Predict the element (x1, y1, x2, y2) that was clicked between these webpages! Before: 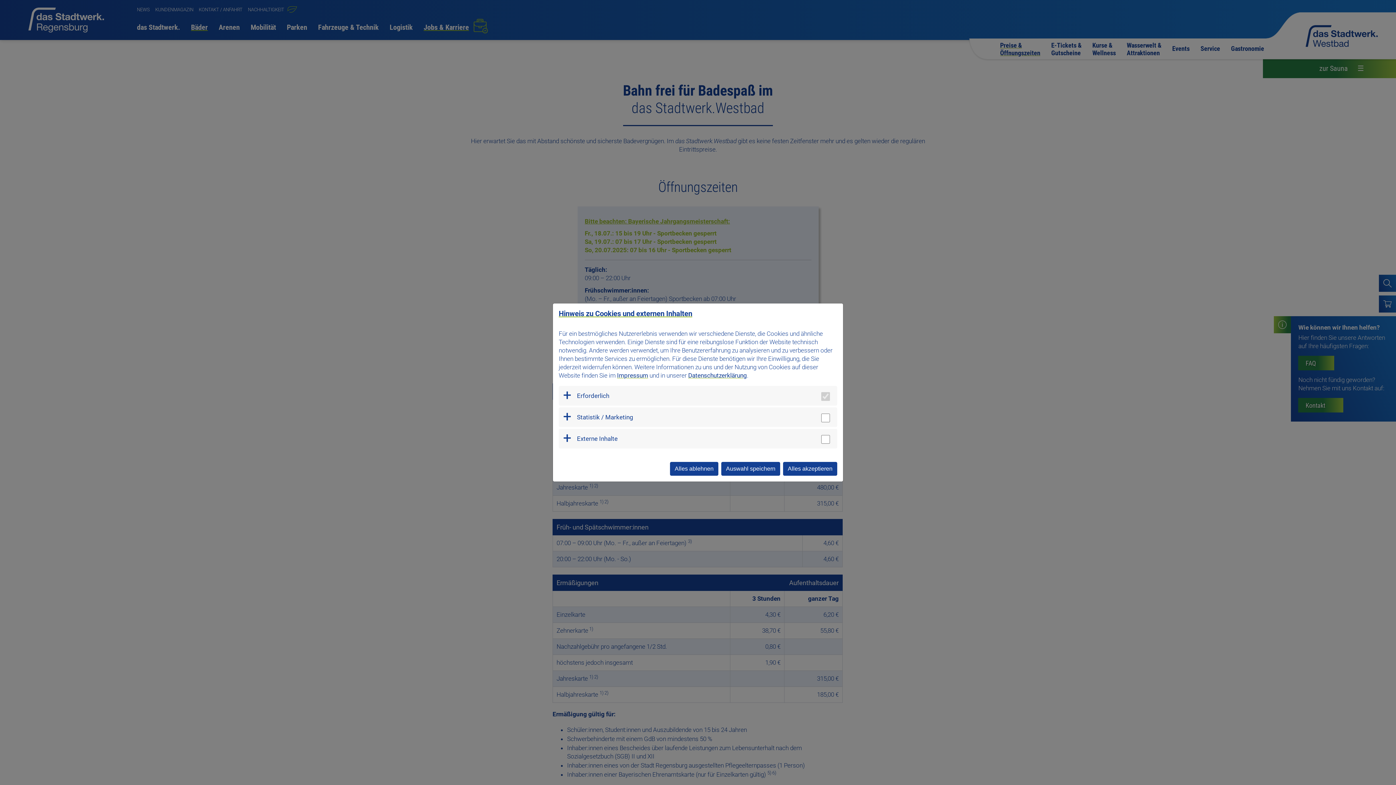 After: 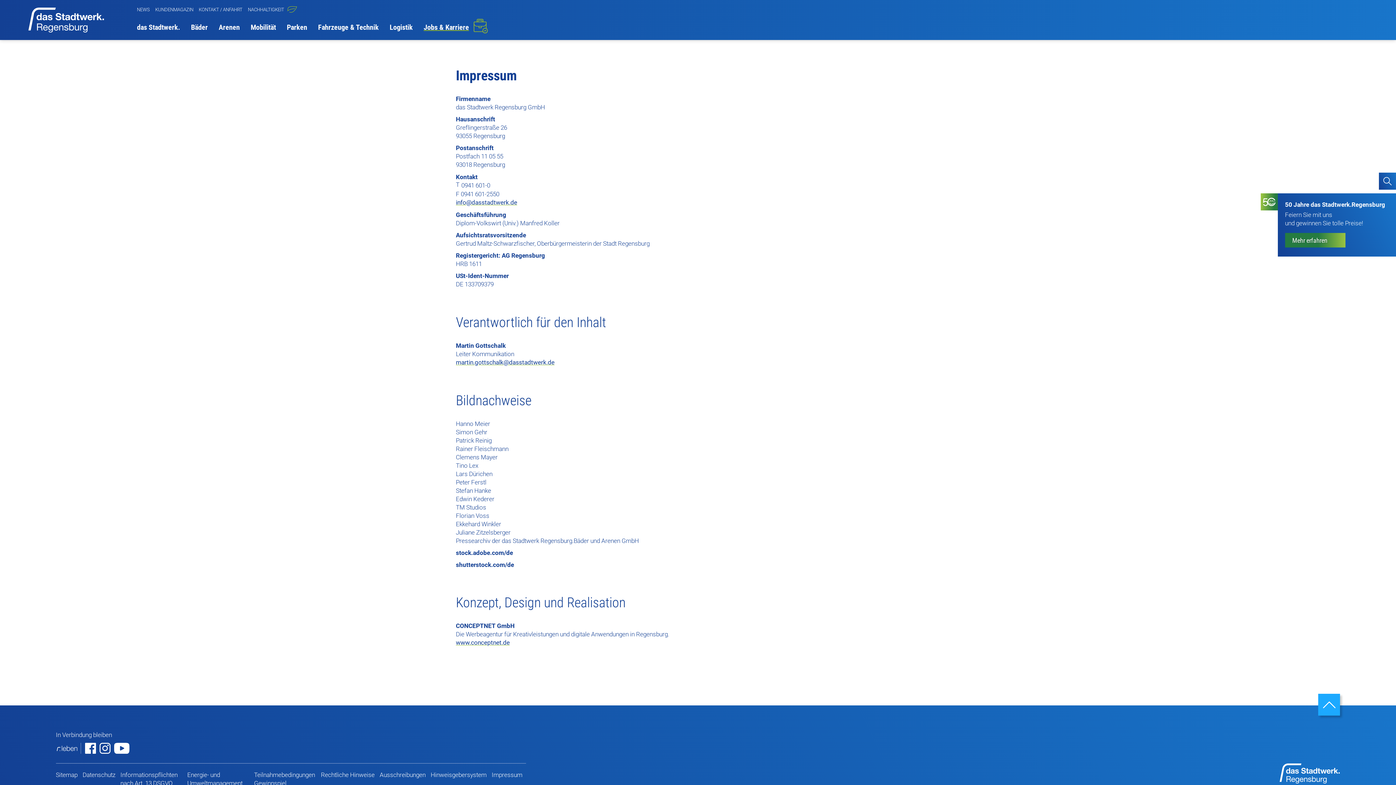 Action: label: Impressum bbox: (617, 371, 648, 380)